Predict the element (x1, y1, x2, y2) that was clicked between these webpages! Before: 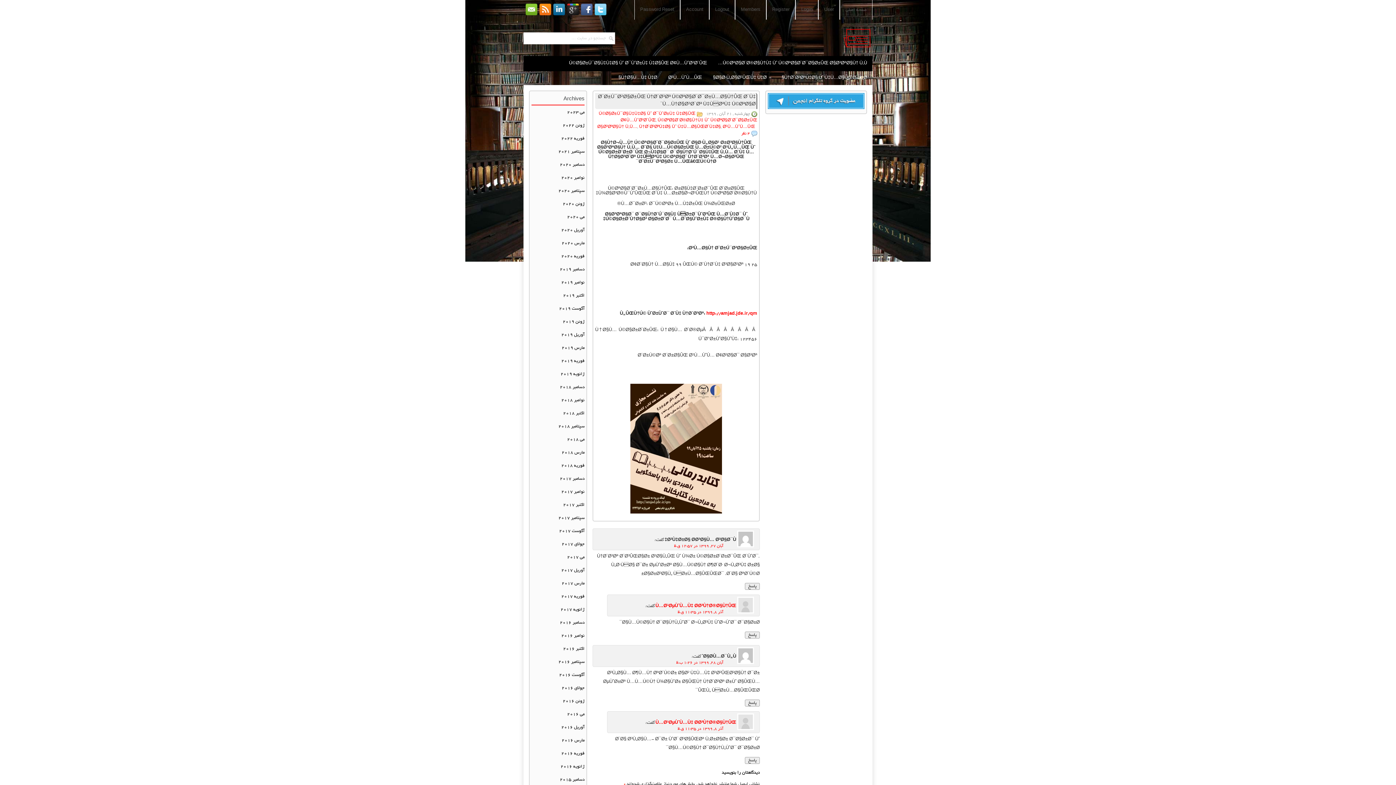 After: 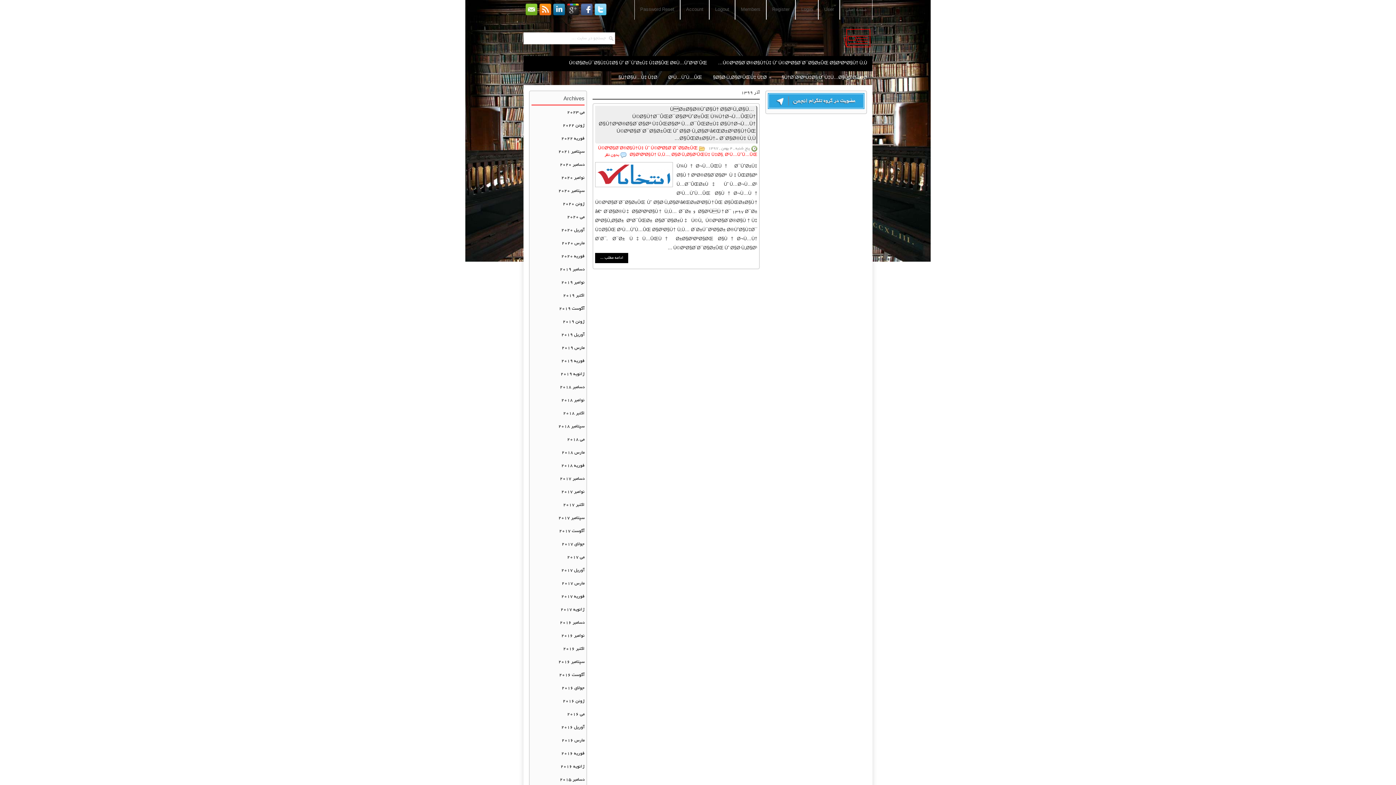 Action: bbox: (560, 372, 584, 376) label: ژانویه 2019